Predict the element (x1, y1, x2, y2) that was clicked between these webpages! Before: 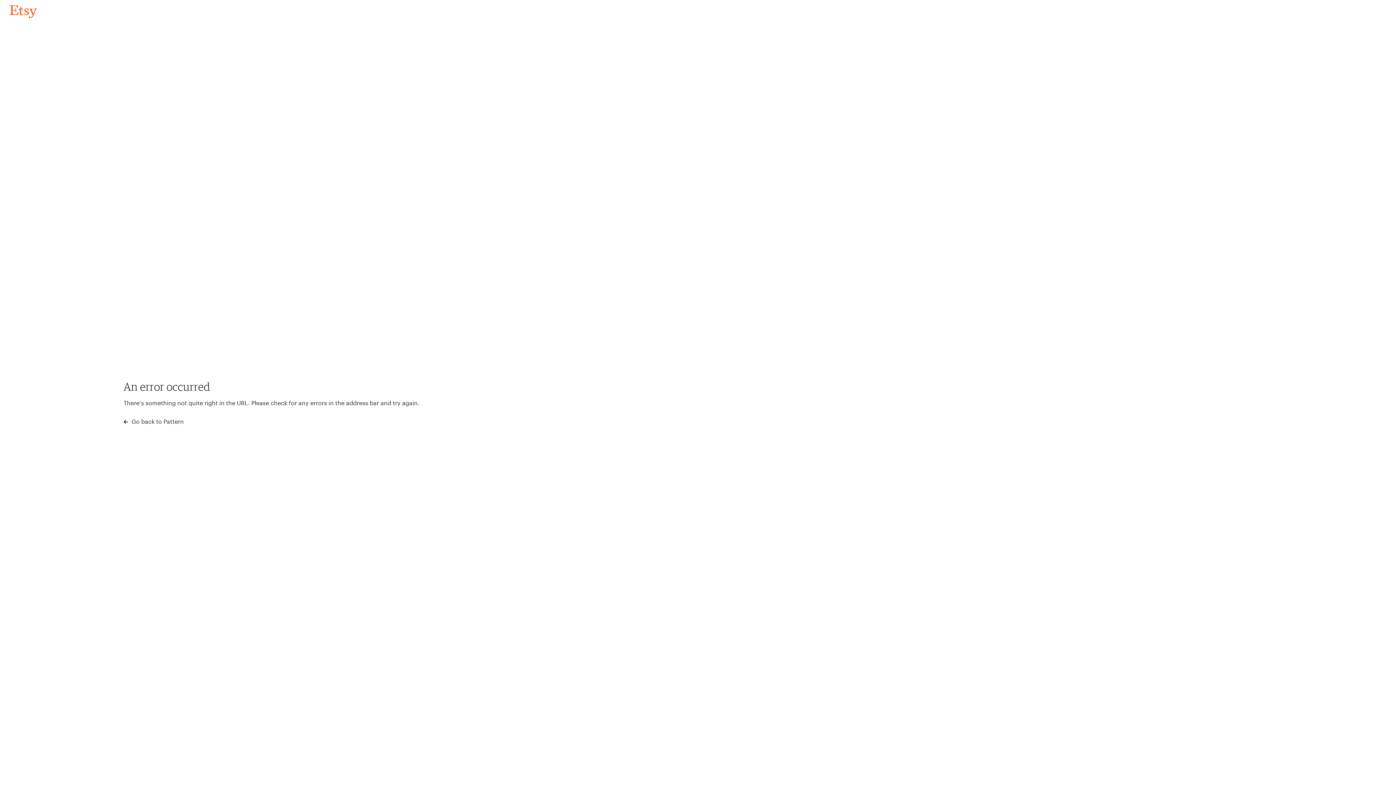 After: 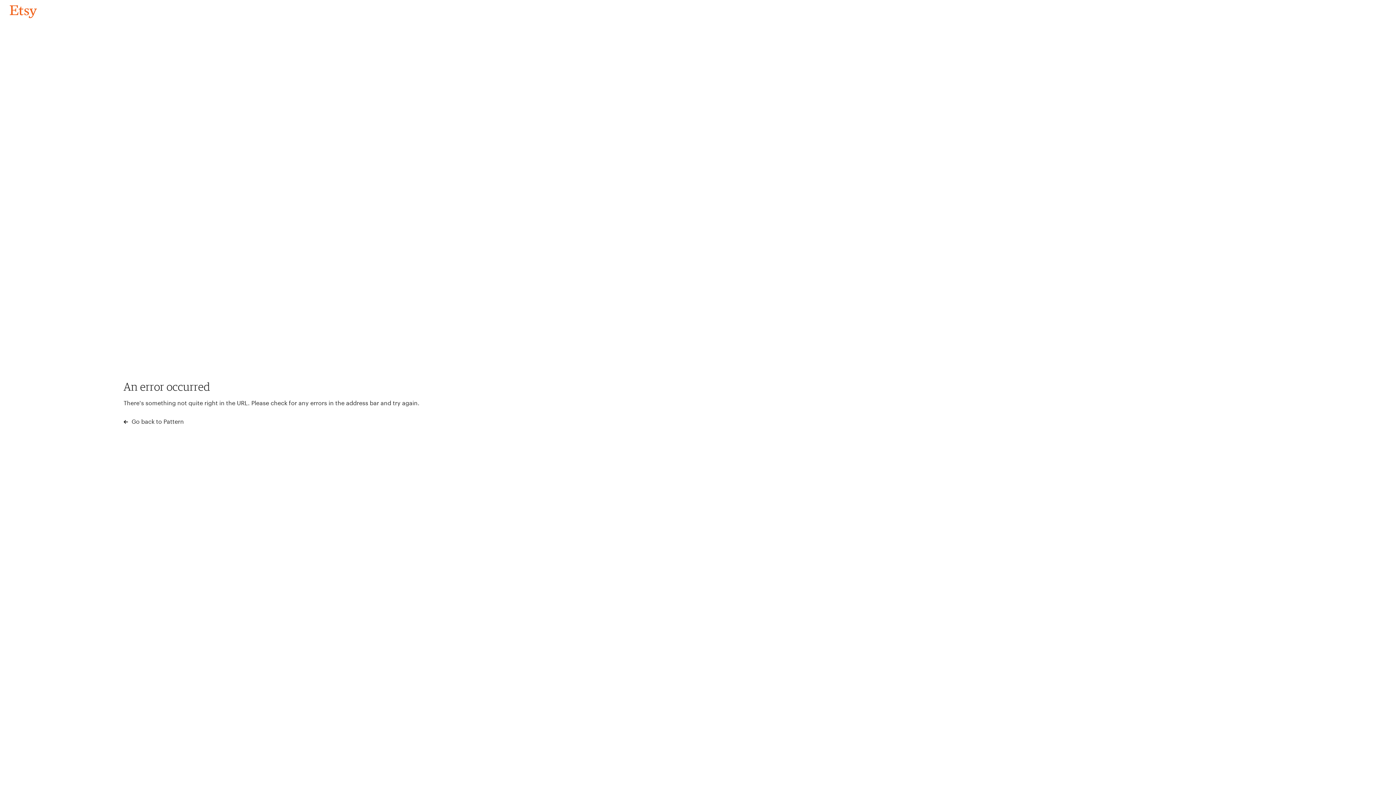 Action: label: Go back to Pattern bbox: (4, 3, 42, 18)